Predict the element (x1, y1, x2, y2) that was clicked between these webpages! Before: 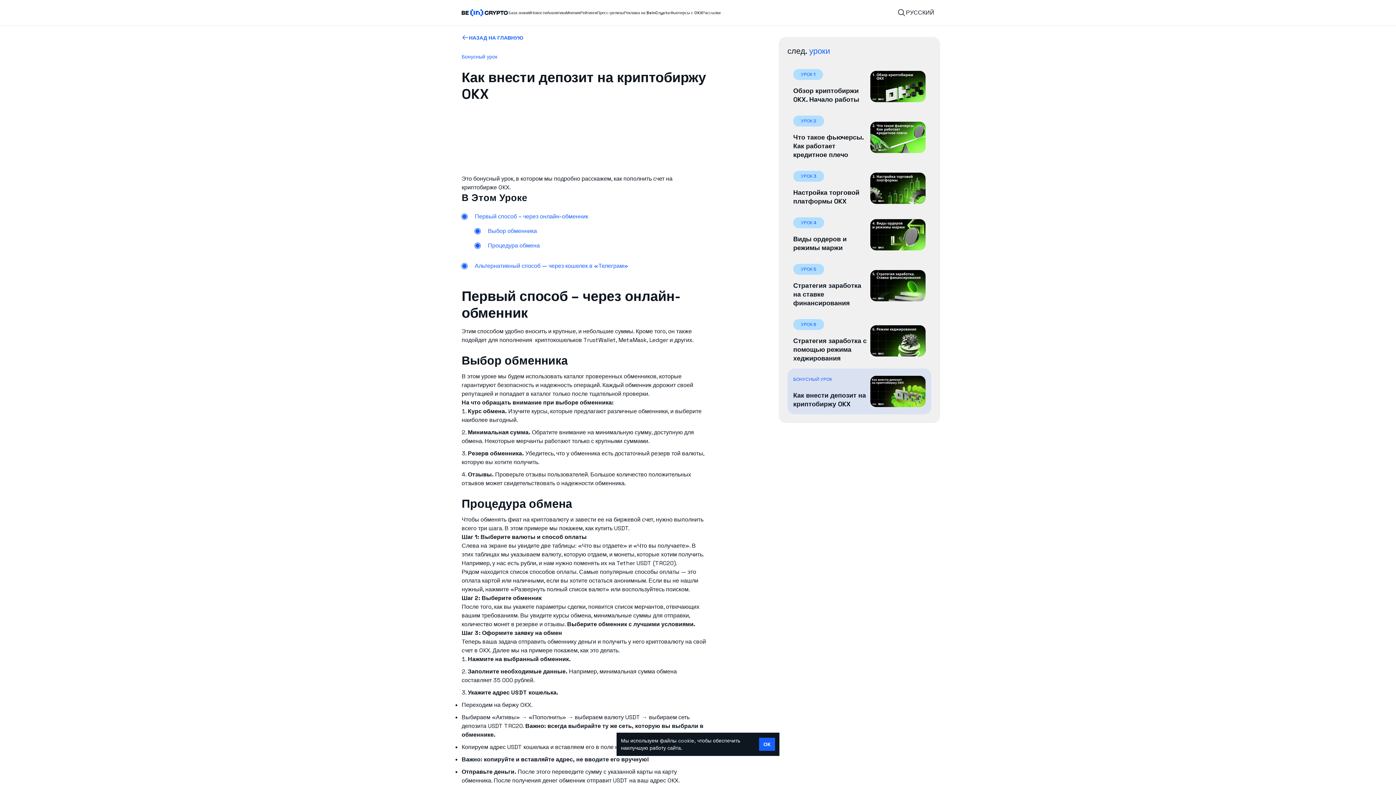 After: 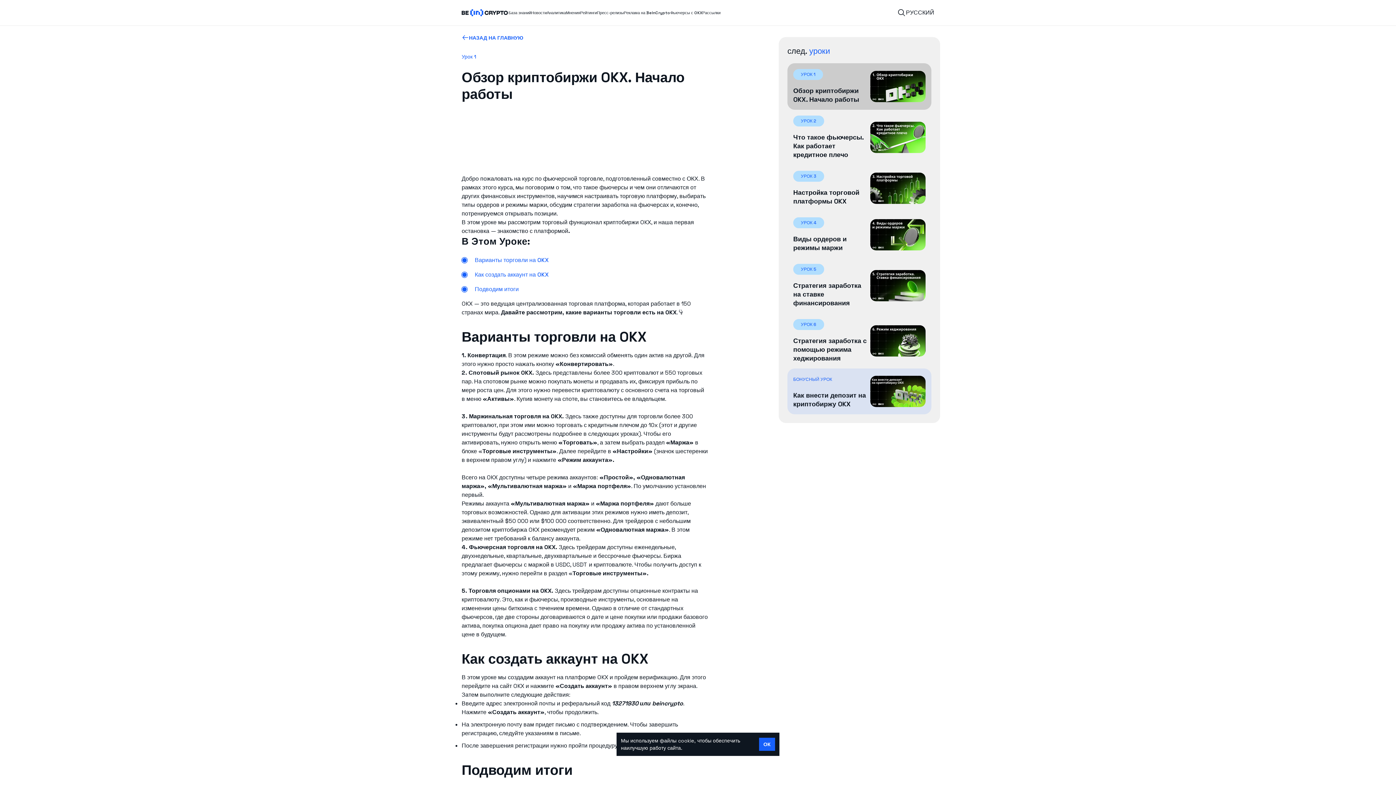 Action: bbox: (793, 79, 823, 90) label: УРОК 1